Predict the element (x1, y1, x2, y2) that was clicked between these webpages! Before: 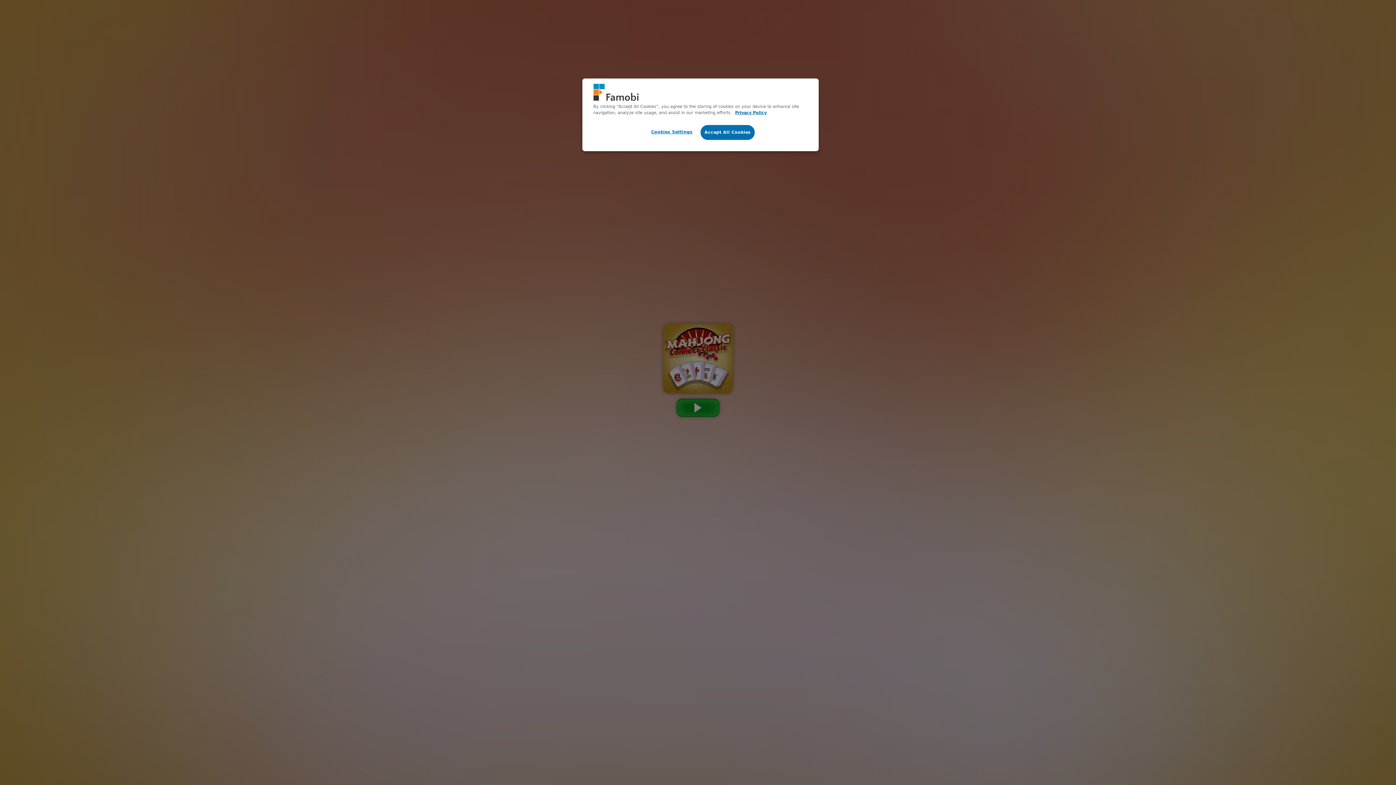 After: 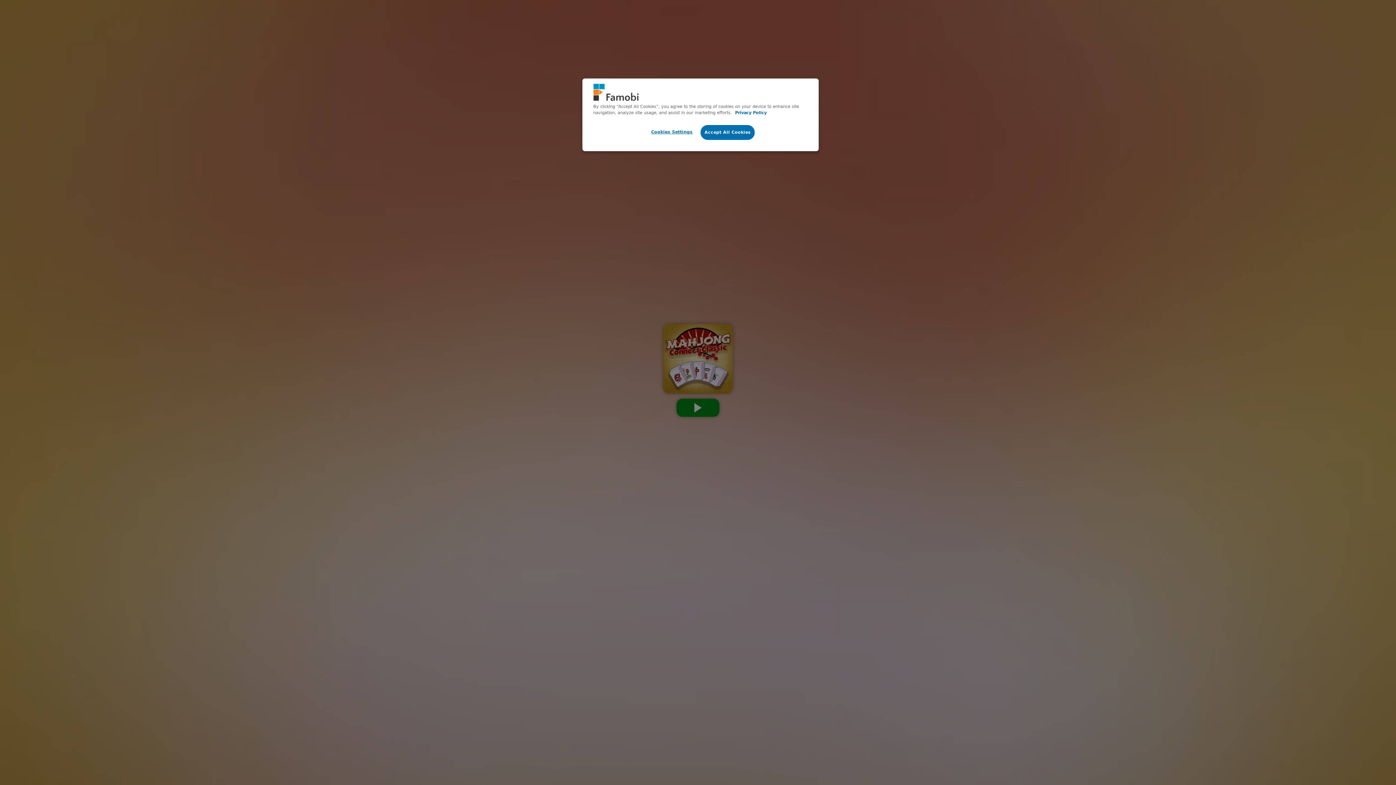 Action: label: More information about your privacy, opens in a new tab bbox: (735, 110, 766, 115)